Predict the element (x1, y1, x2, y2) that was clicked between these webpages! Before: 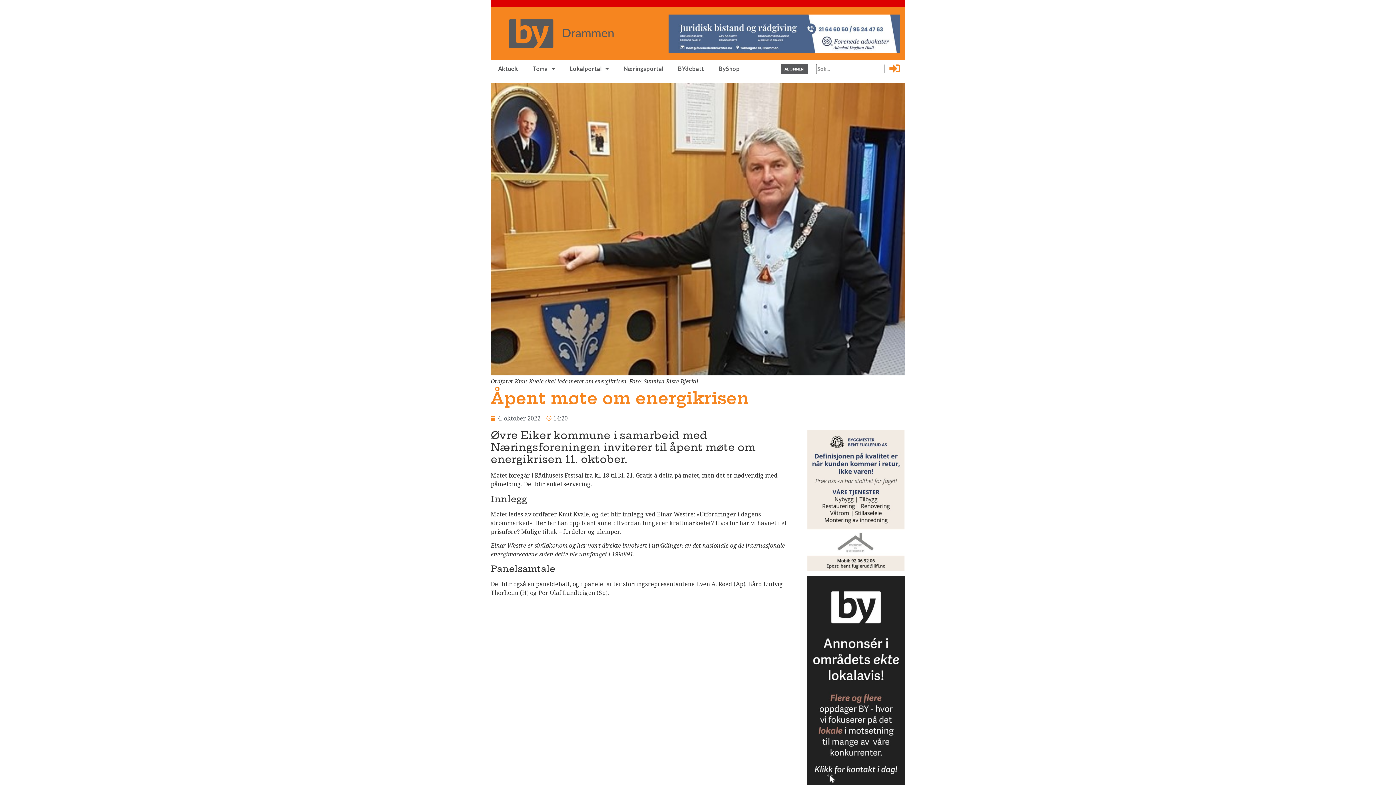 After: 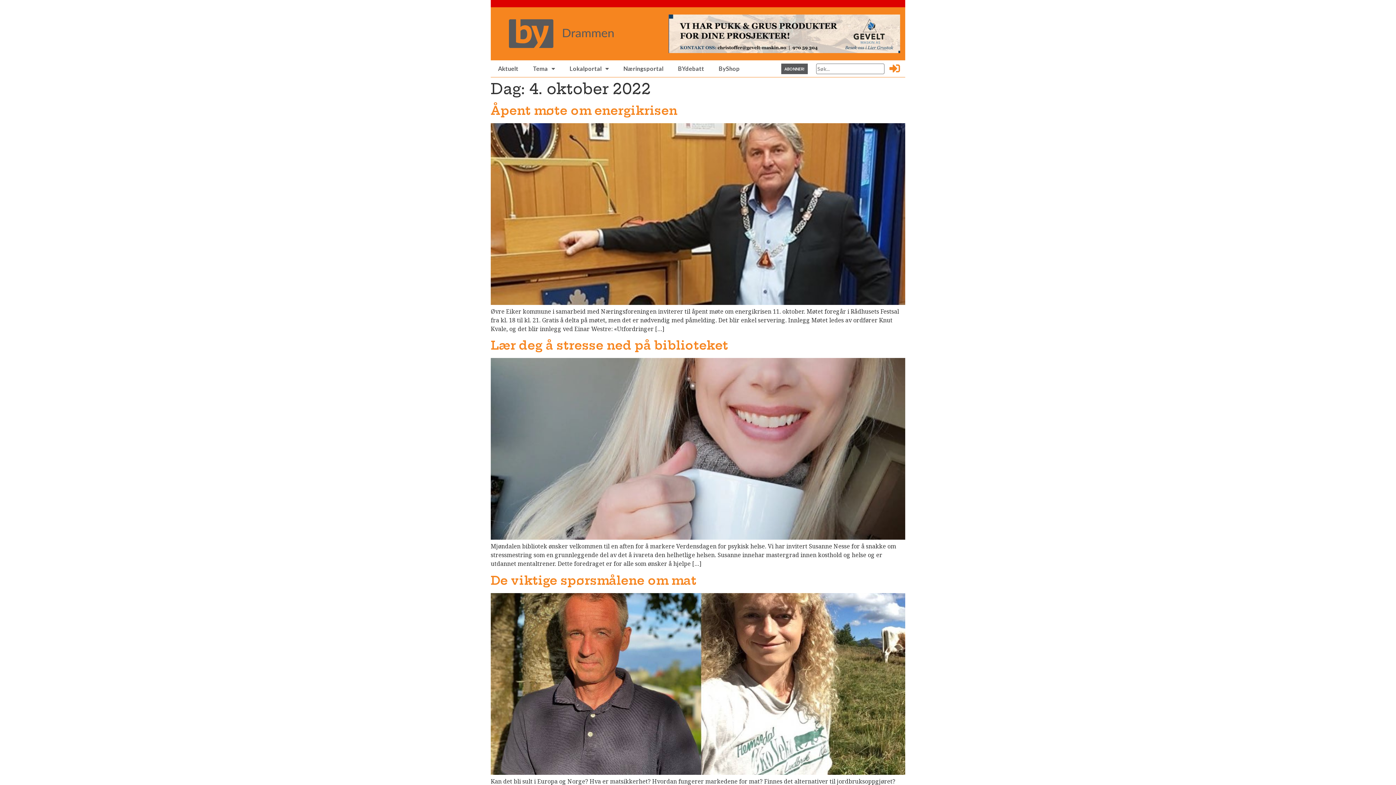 Action: label: 4. oktober 2022 bbox: (490, 414, 540, 423)